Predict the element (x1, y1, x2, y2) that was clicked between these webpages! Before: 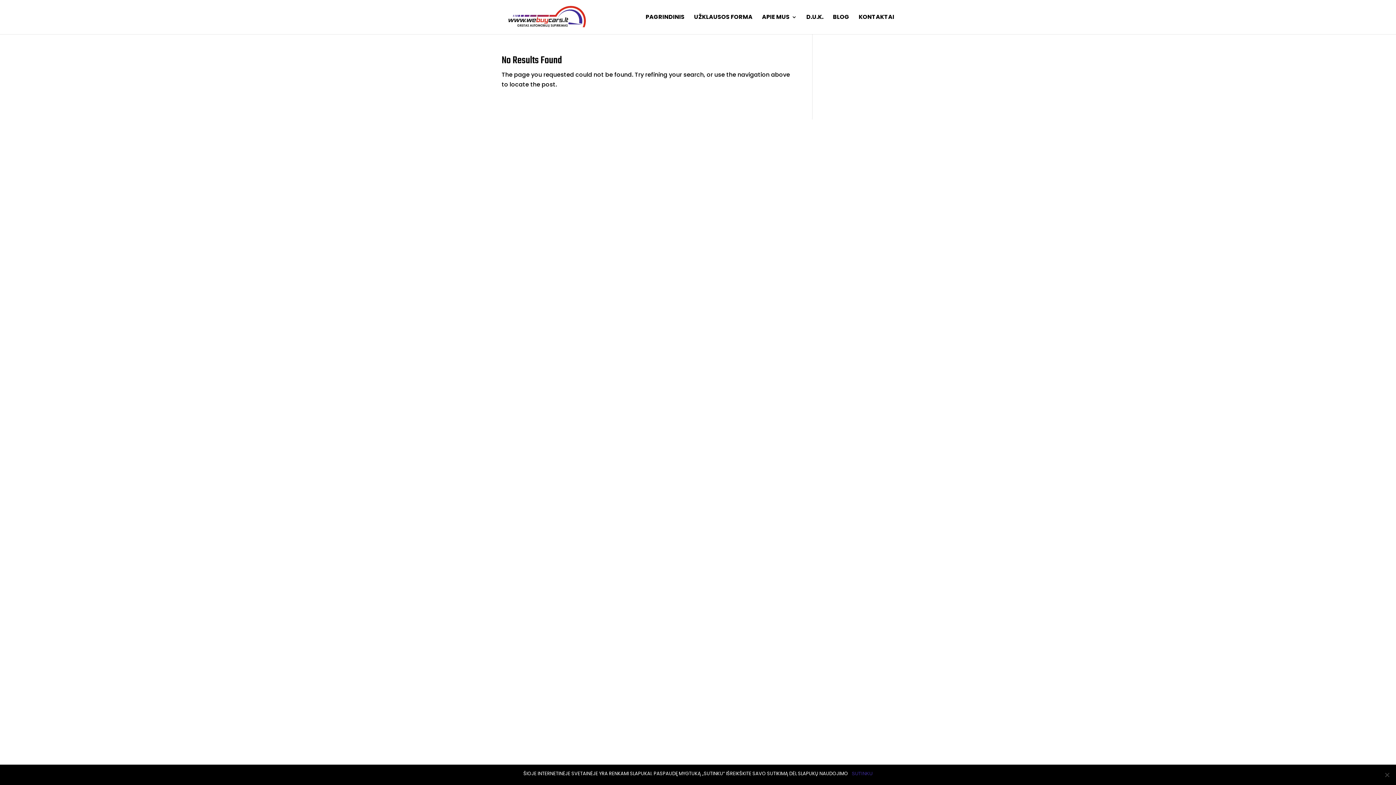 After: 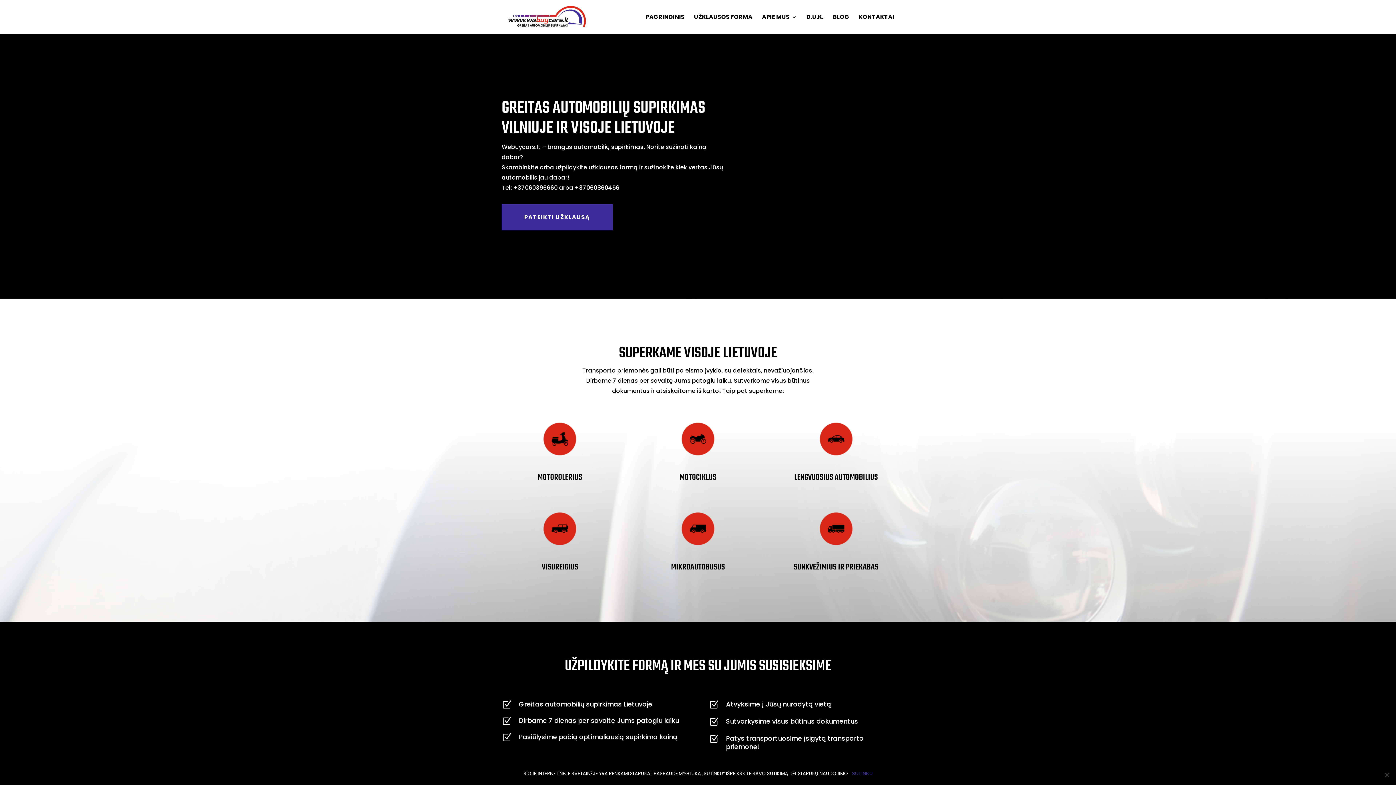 Action: bbox: (645, 14, 684, 34) label: PAGRINDINIS